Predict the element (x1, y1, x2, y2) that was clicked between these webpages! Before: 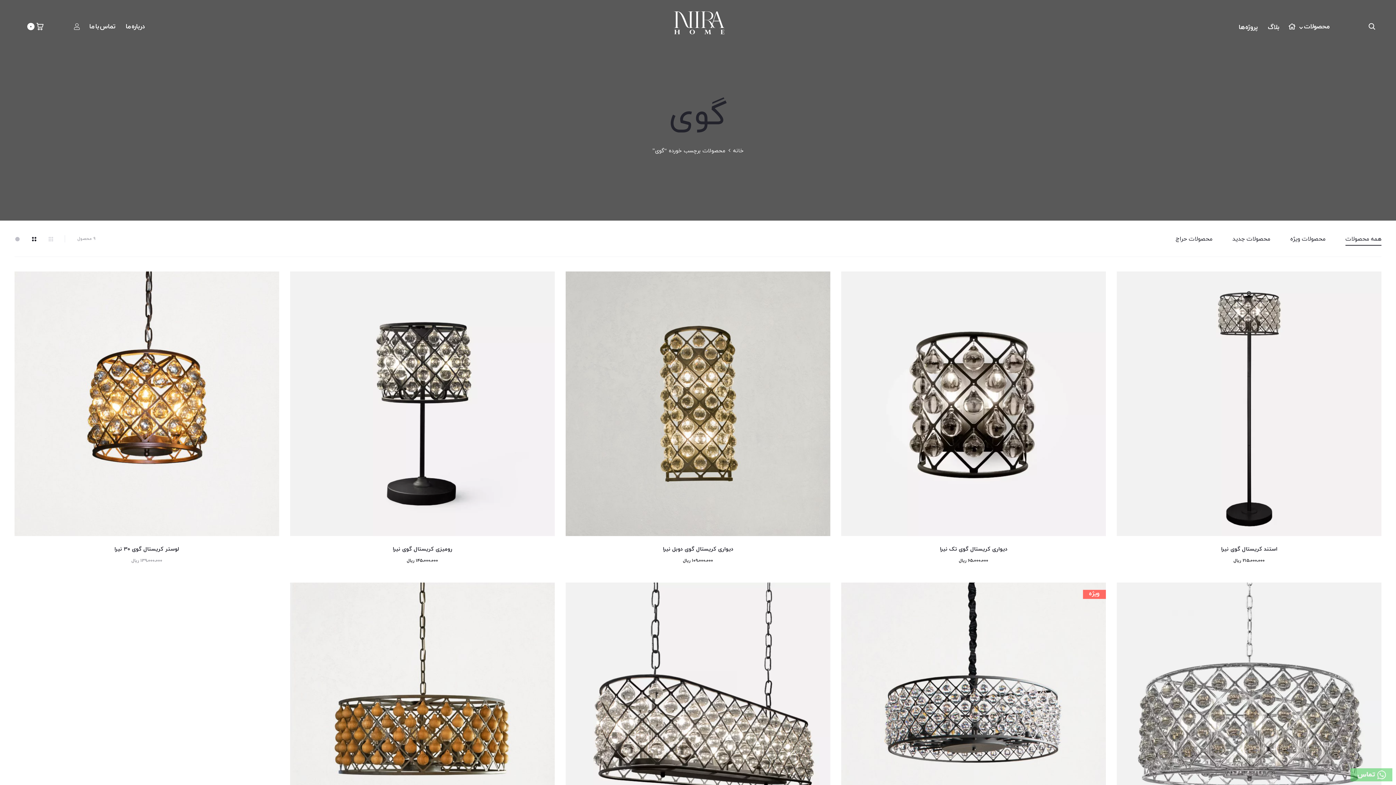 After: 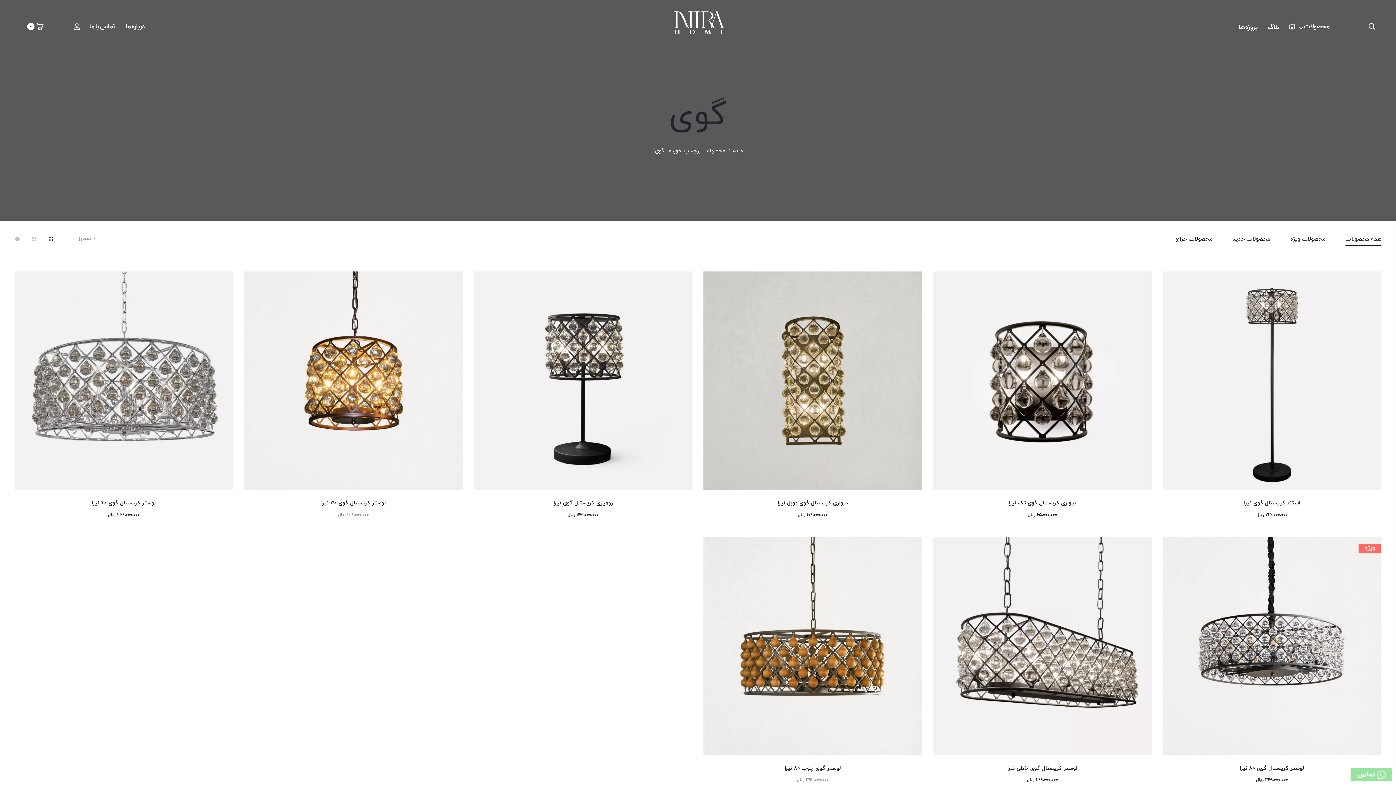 Action: bbox: (46, 234, 53, 242) label:  